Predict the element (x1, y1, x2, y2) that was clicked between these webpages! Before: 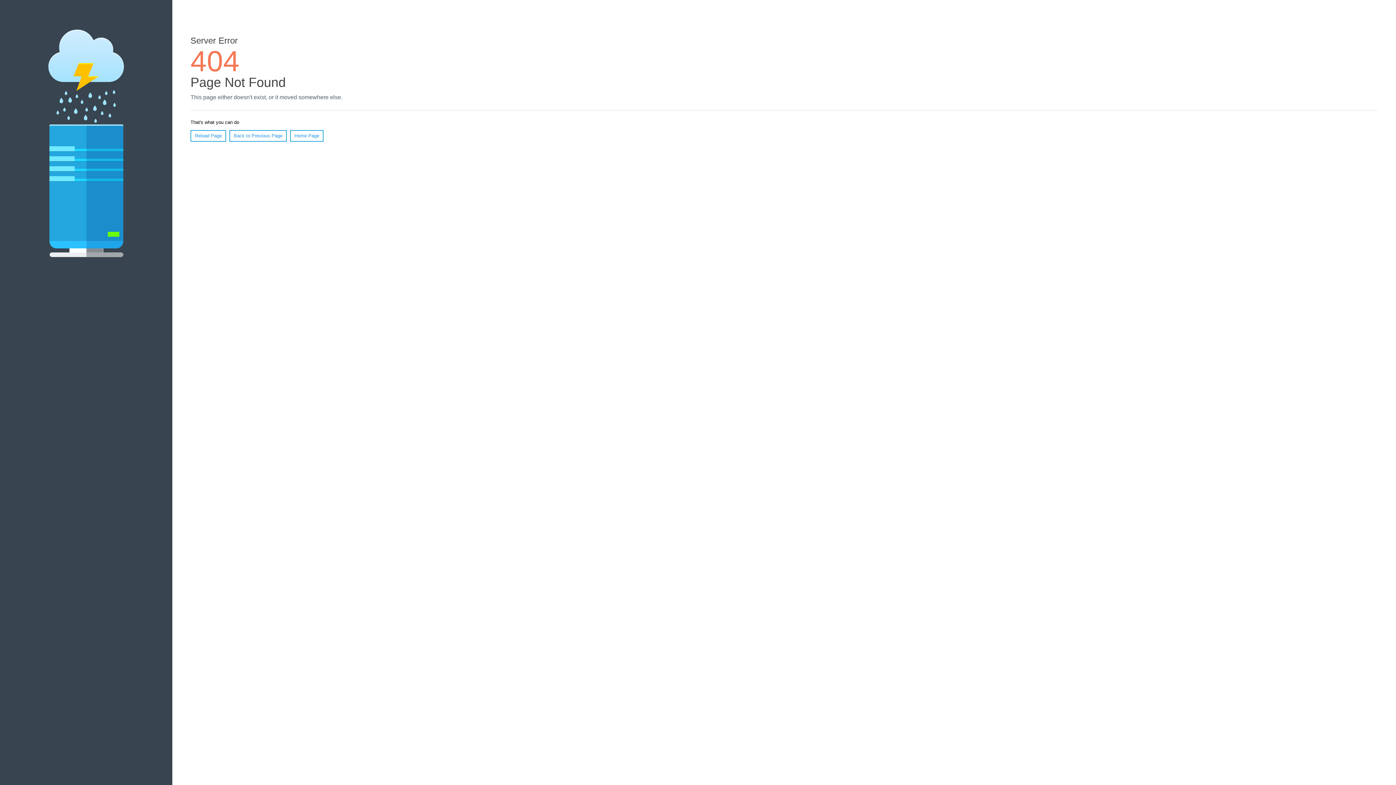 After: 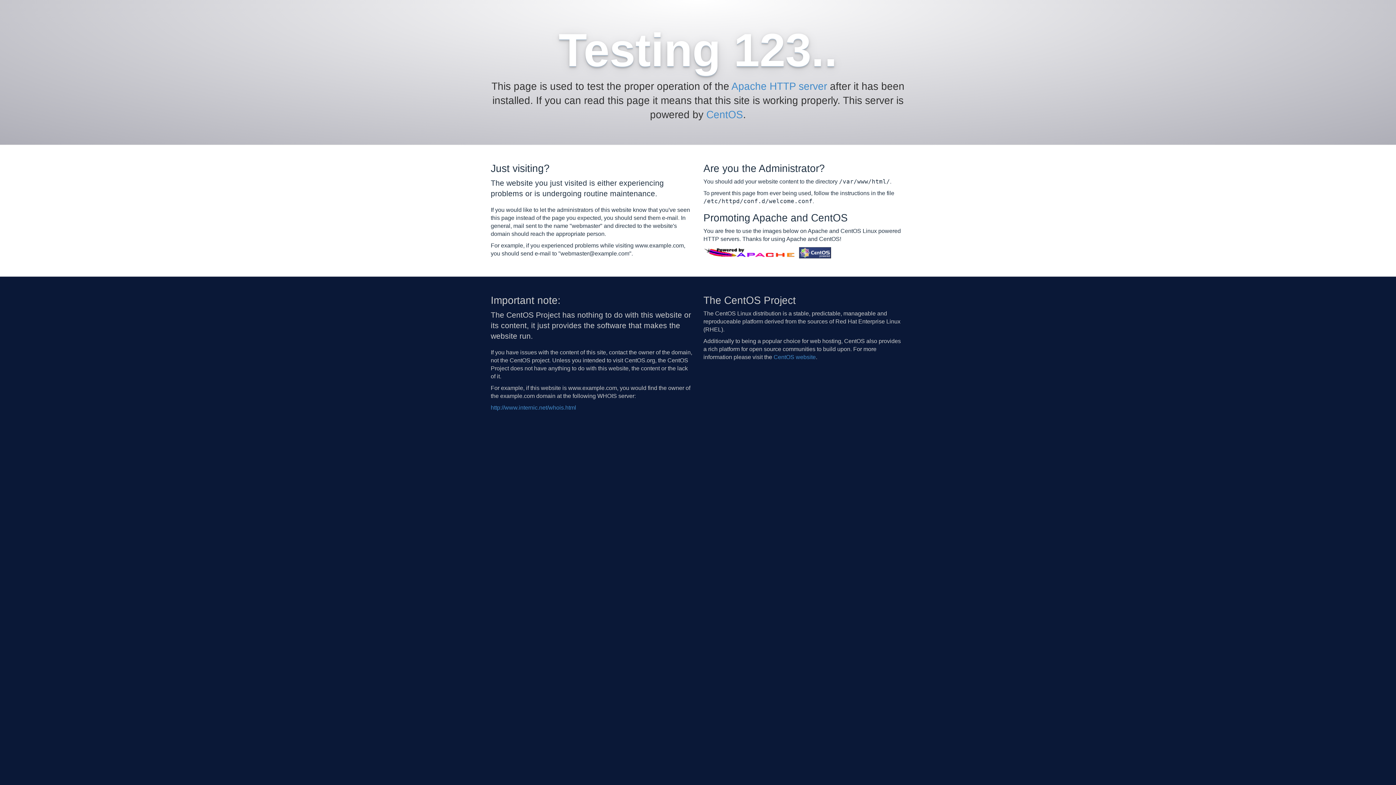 Action: bbox: (290, 130, 323, 141) label: Home Page